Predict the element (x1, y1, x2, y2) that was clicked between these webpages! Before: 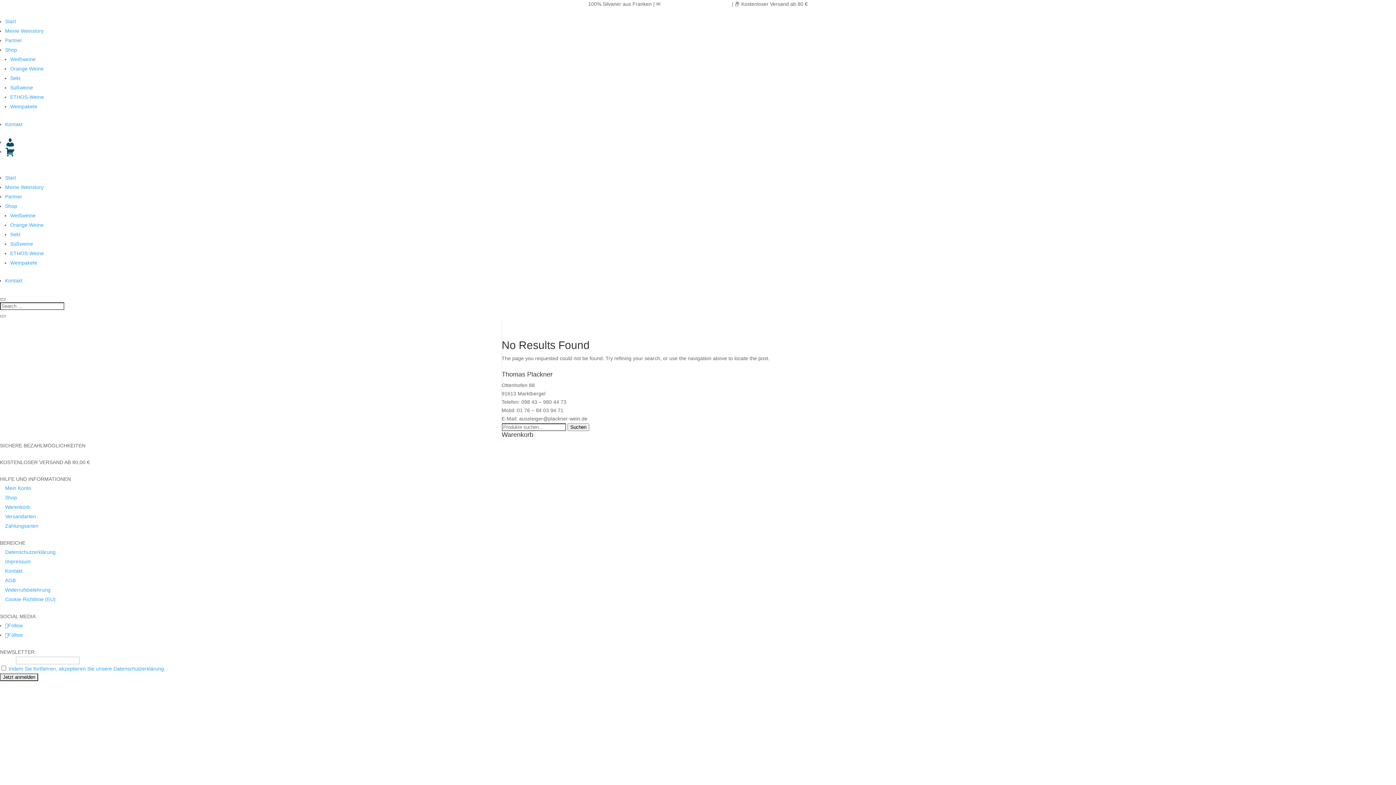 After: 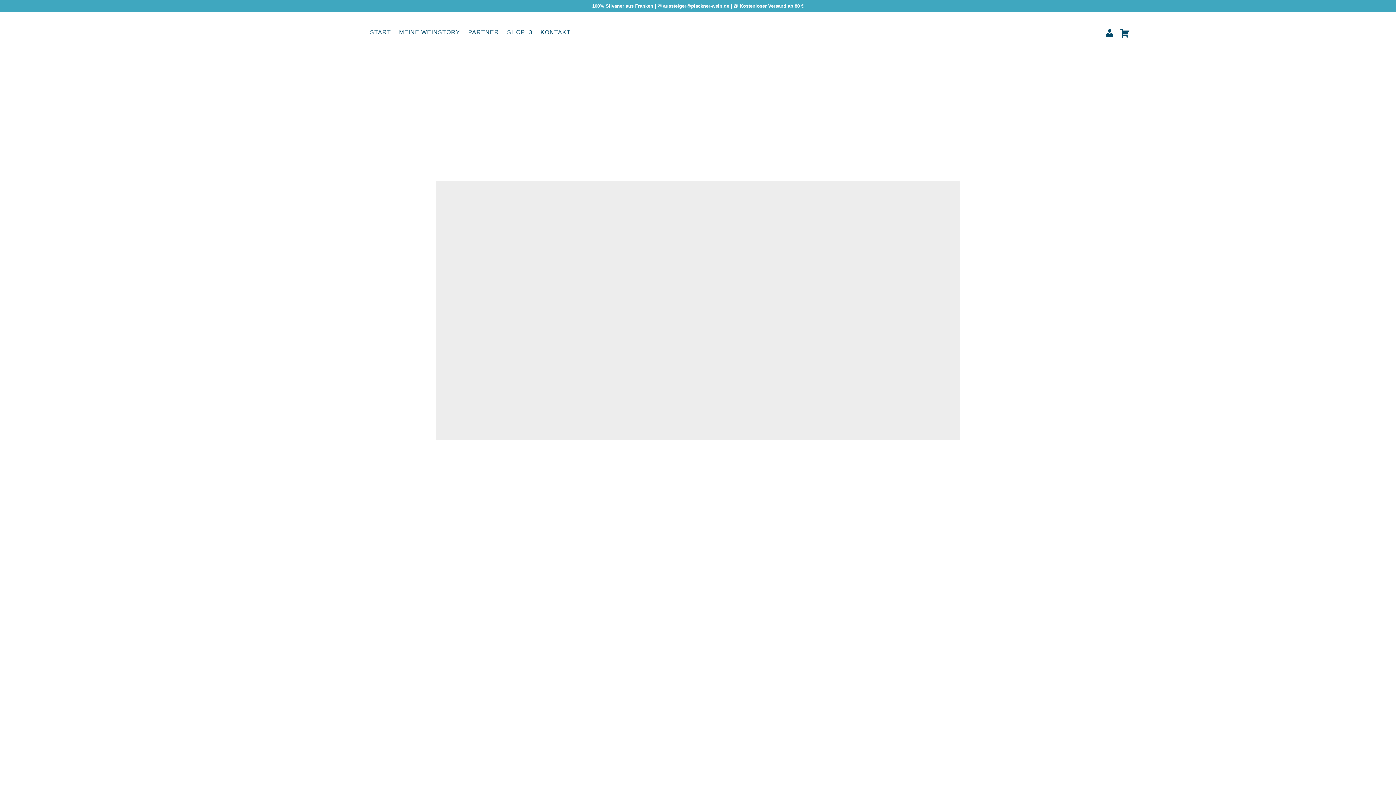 Action: bbox: (5, 568, 22, 574) label: Kontakt